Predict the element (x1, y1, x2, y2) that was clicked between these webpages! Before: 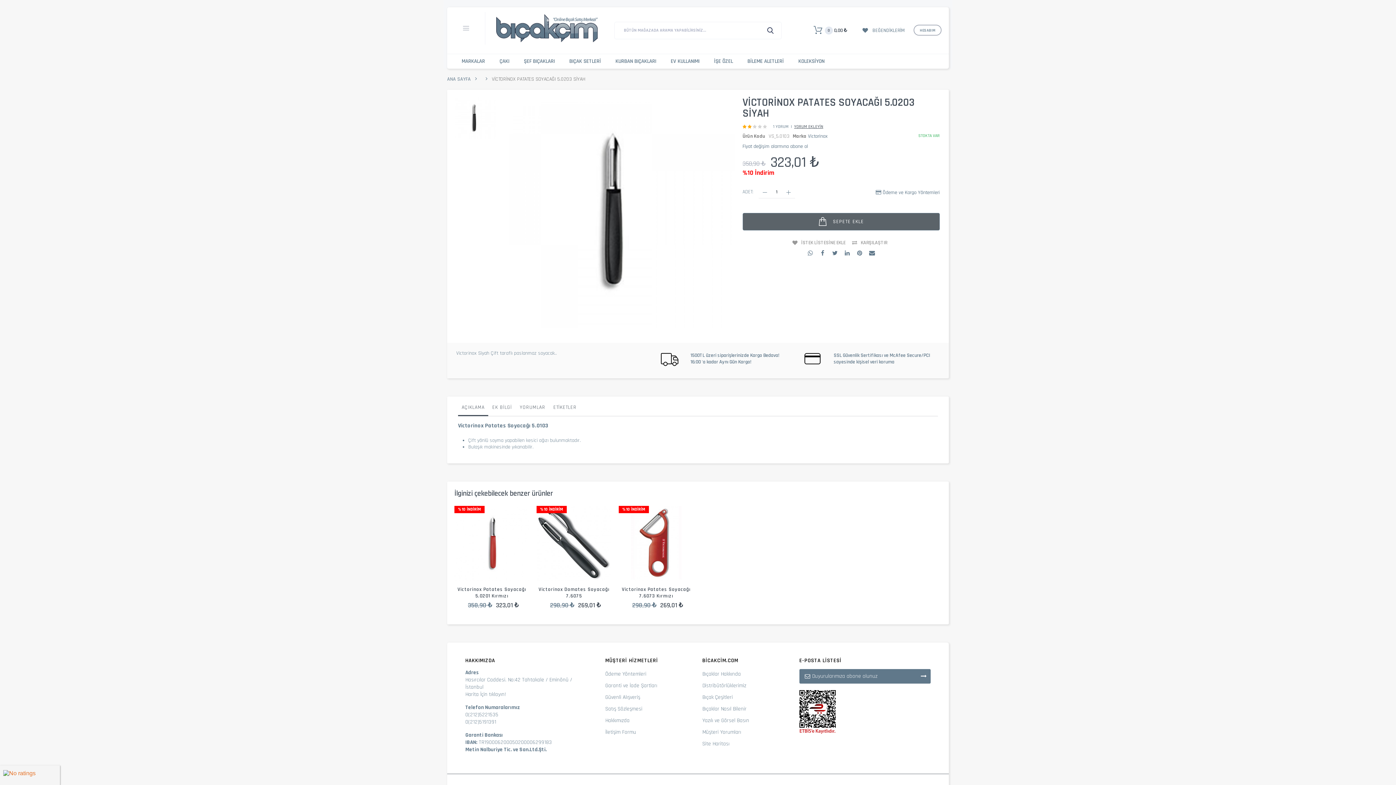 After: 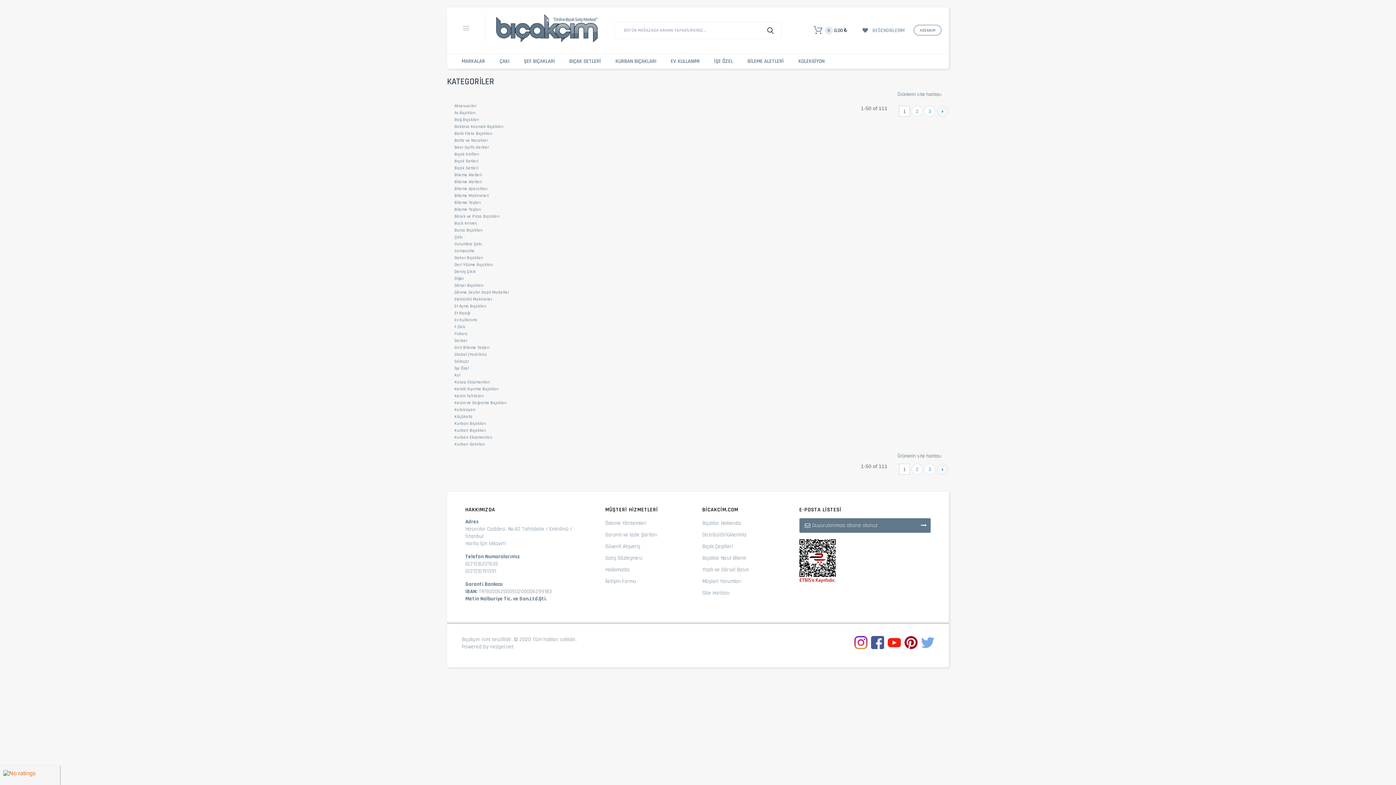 Action: bbox: (702, 741, 729, 747) label: Site Haritası